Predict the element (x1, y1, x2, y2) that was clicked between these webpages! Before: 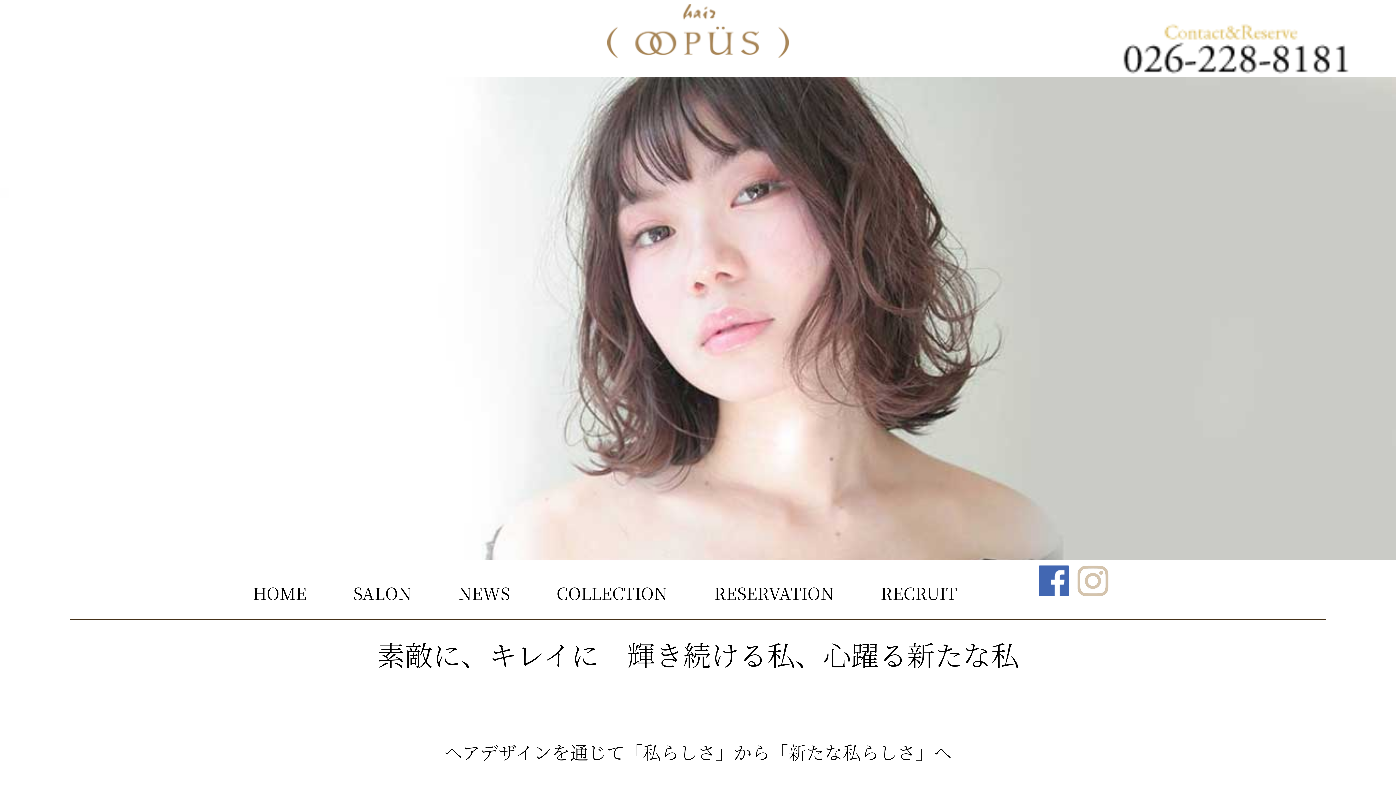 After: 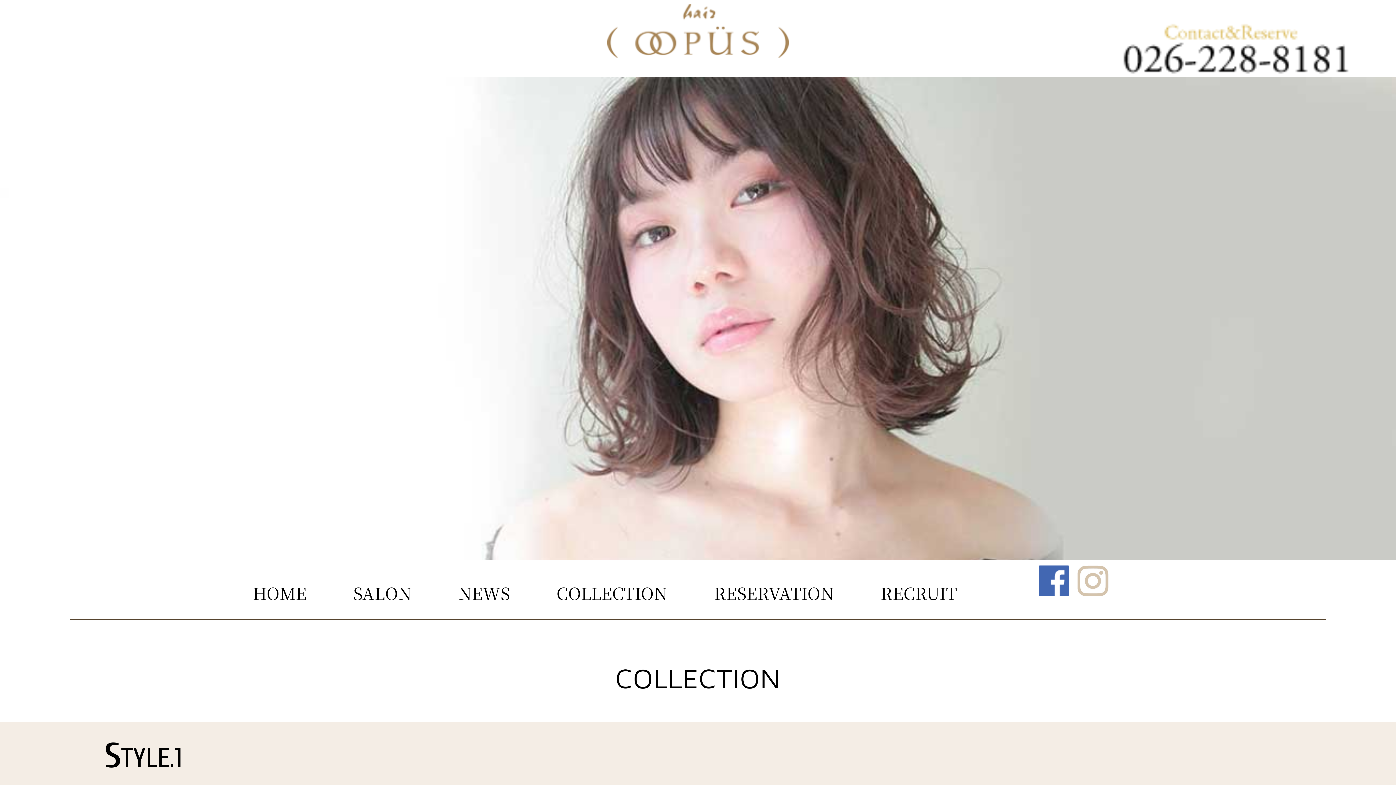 Action: label: COLLECTION bbox: (556, 581, 667, 605)